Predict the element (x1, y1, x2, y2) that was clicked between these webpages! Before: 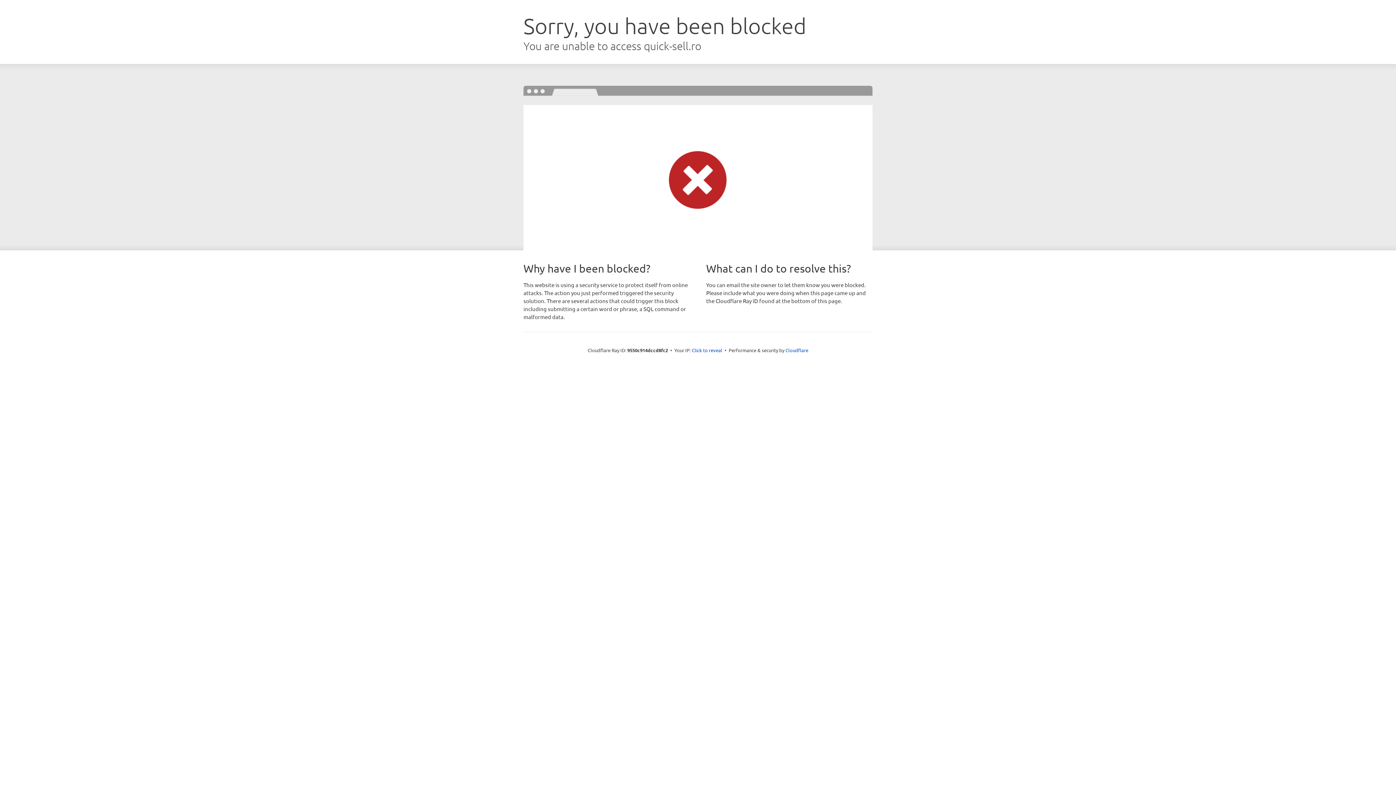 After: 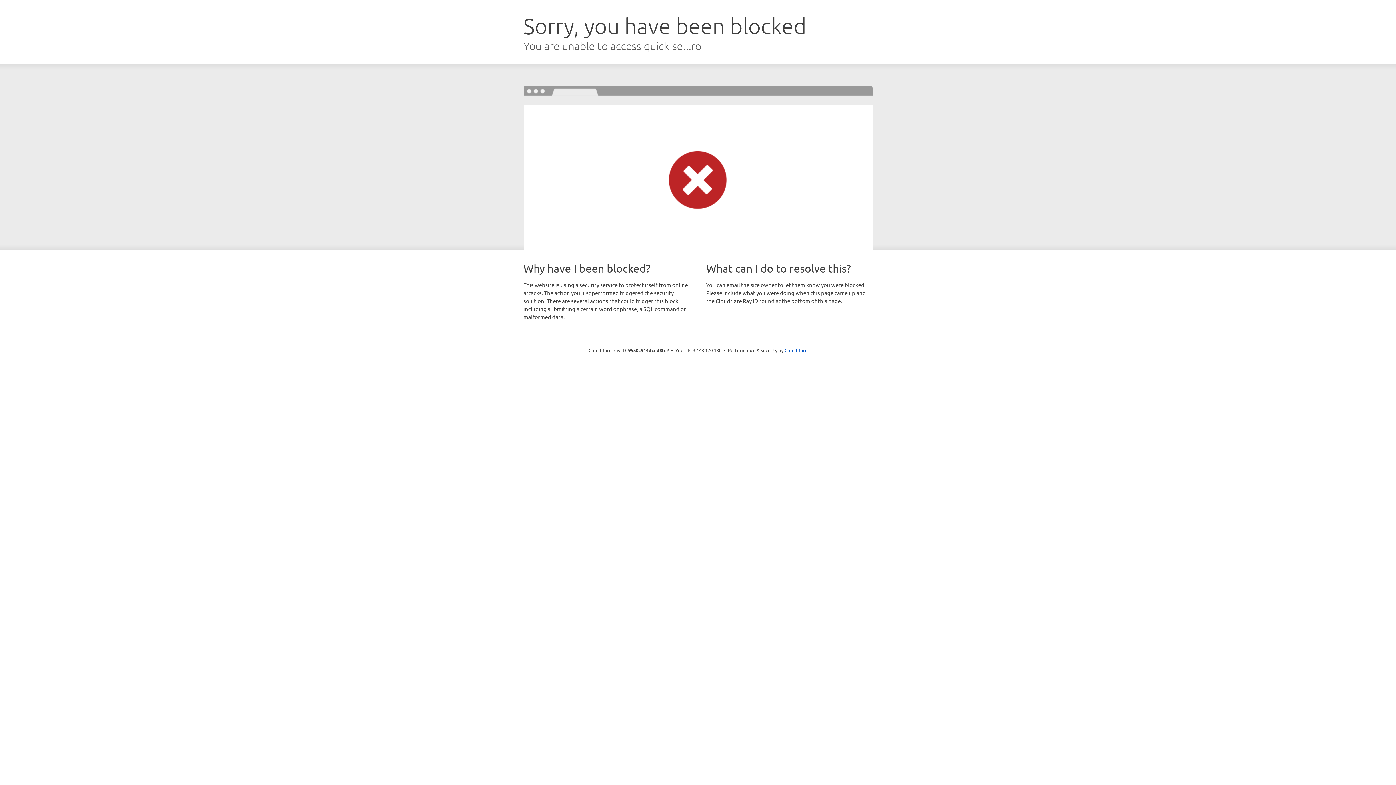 Action: label: Click to reveal bbox: (692, 346, 722, 353)